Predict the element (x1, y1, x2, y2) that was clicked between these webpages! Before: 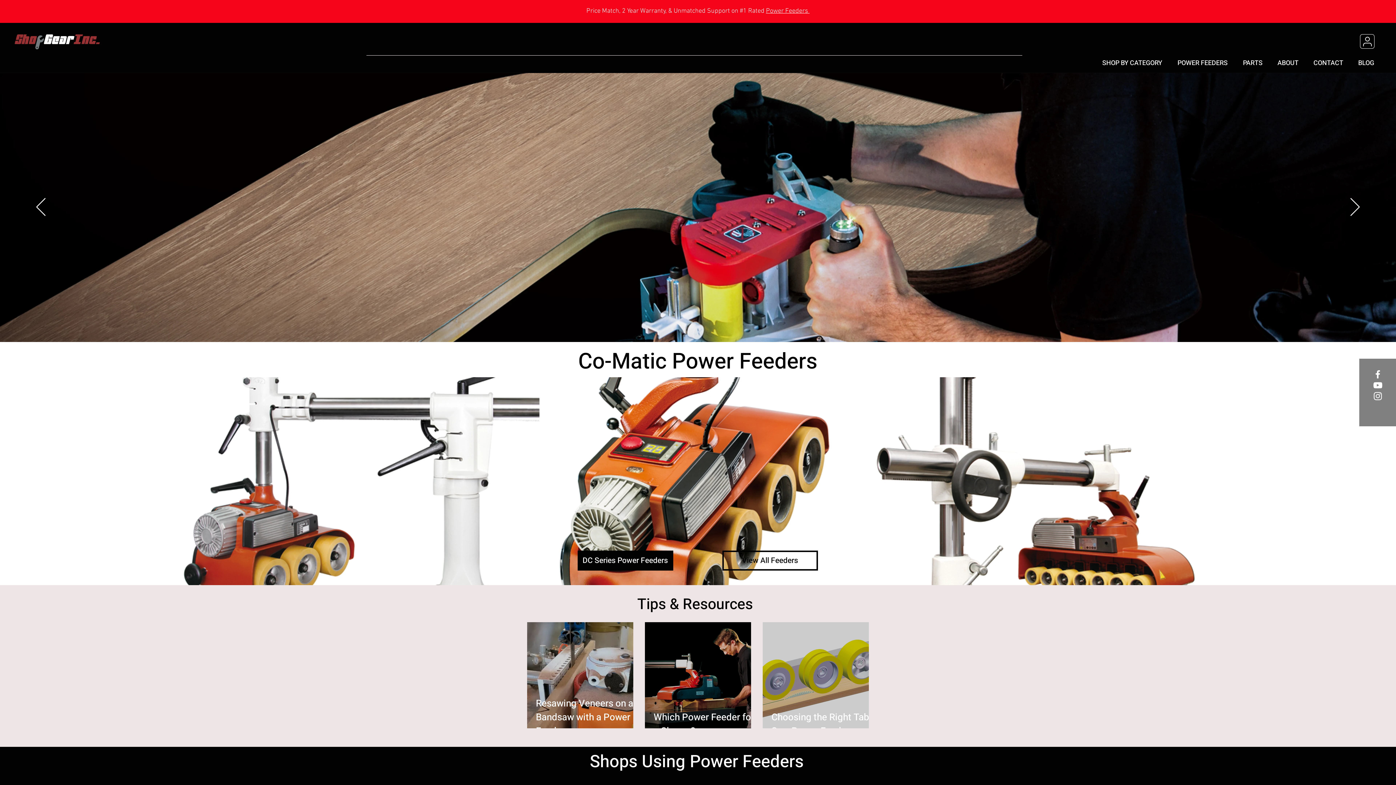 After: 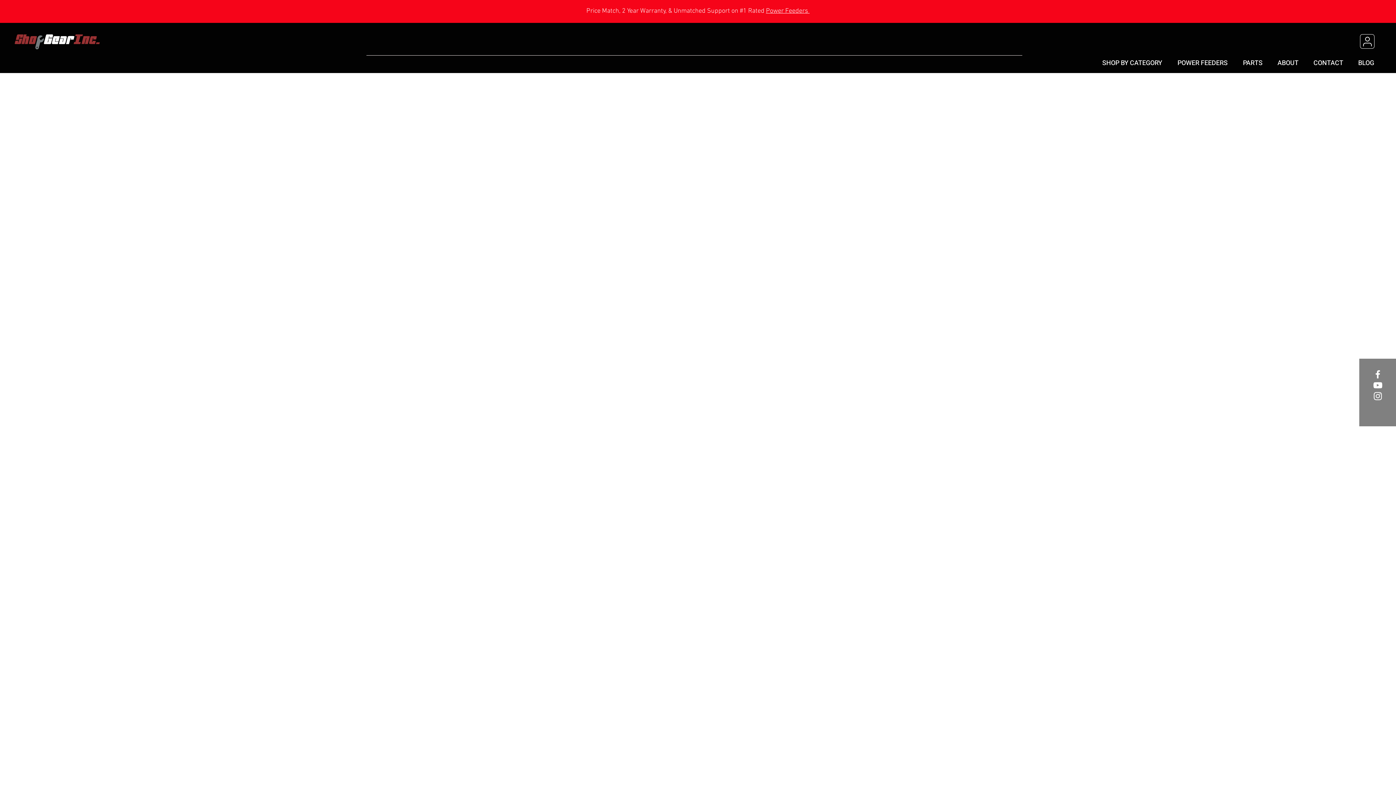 Action: bbox: (1360, 34, 1374, 48) label: User